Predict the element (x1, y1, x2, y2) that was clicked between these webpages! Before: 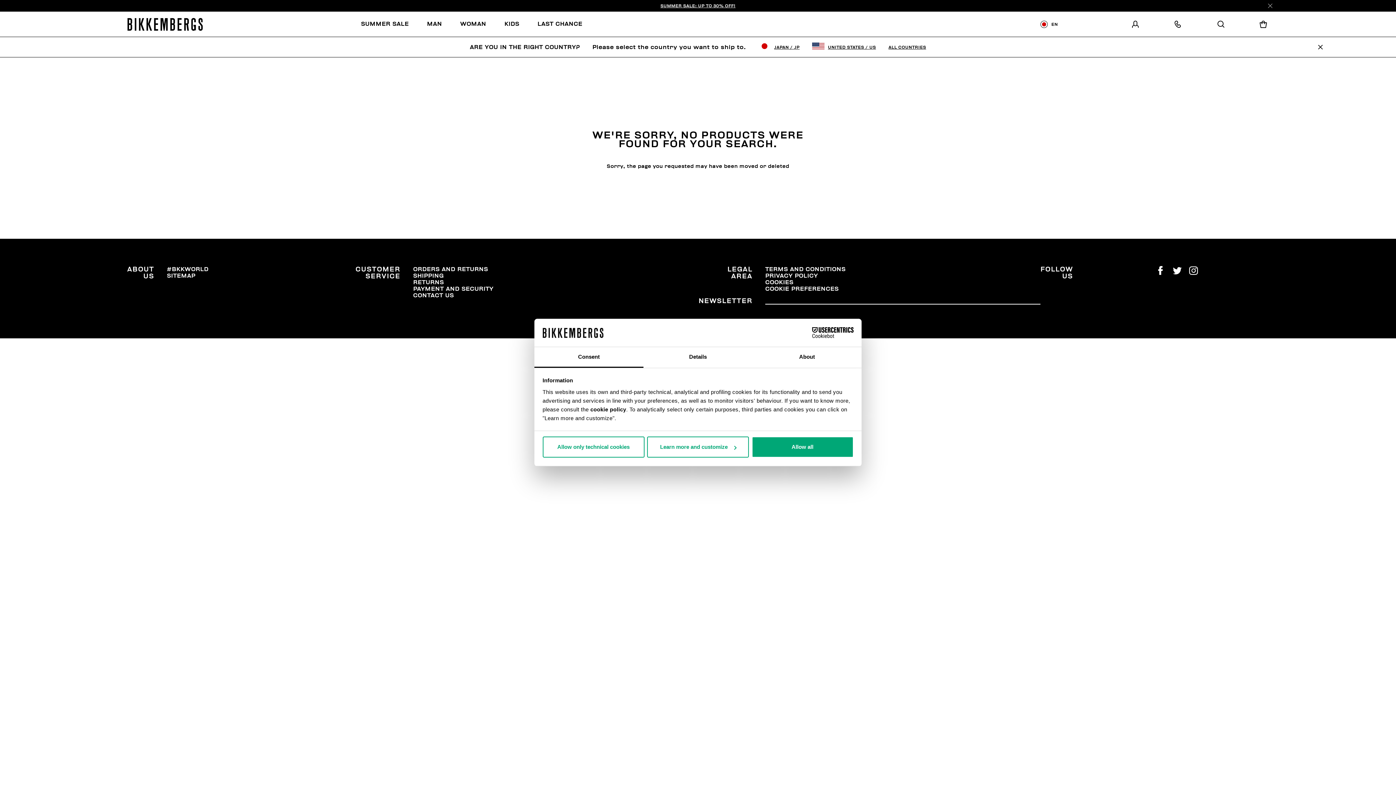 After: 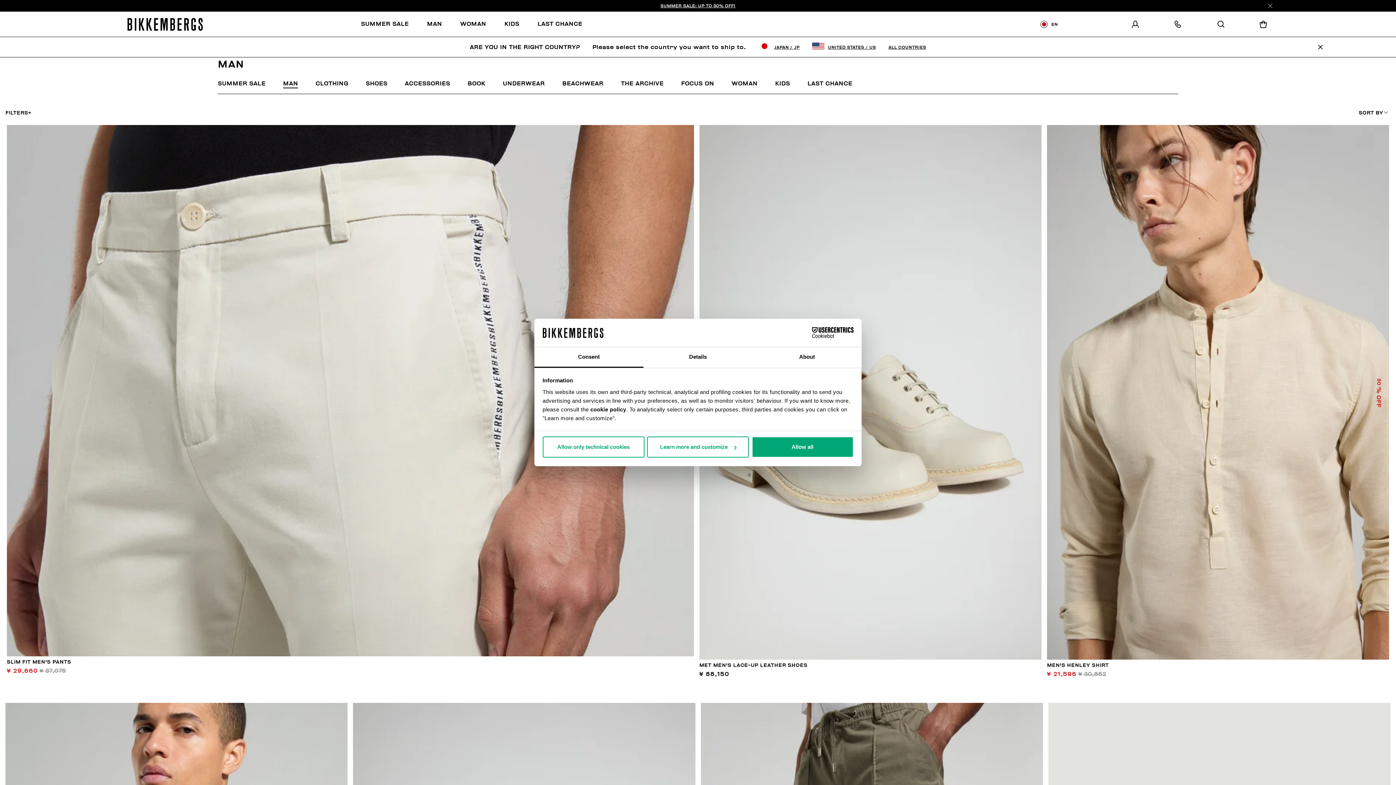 Action: bbox: (427, 20, 442, 28) label: MAN